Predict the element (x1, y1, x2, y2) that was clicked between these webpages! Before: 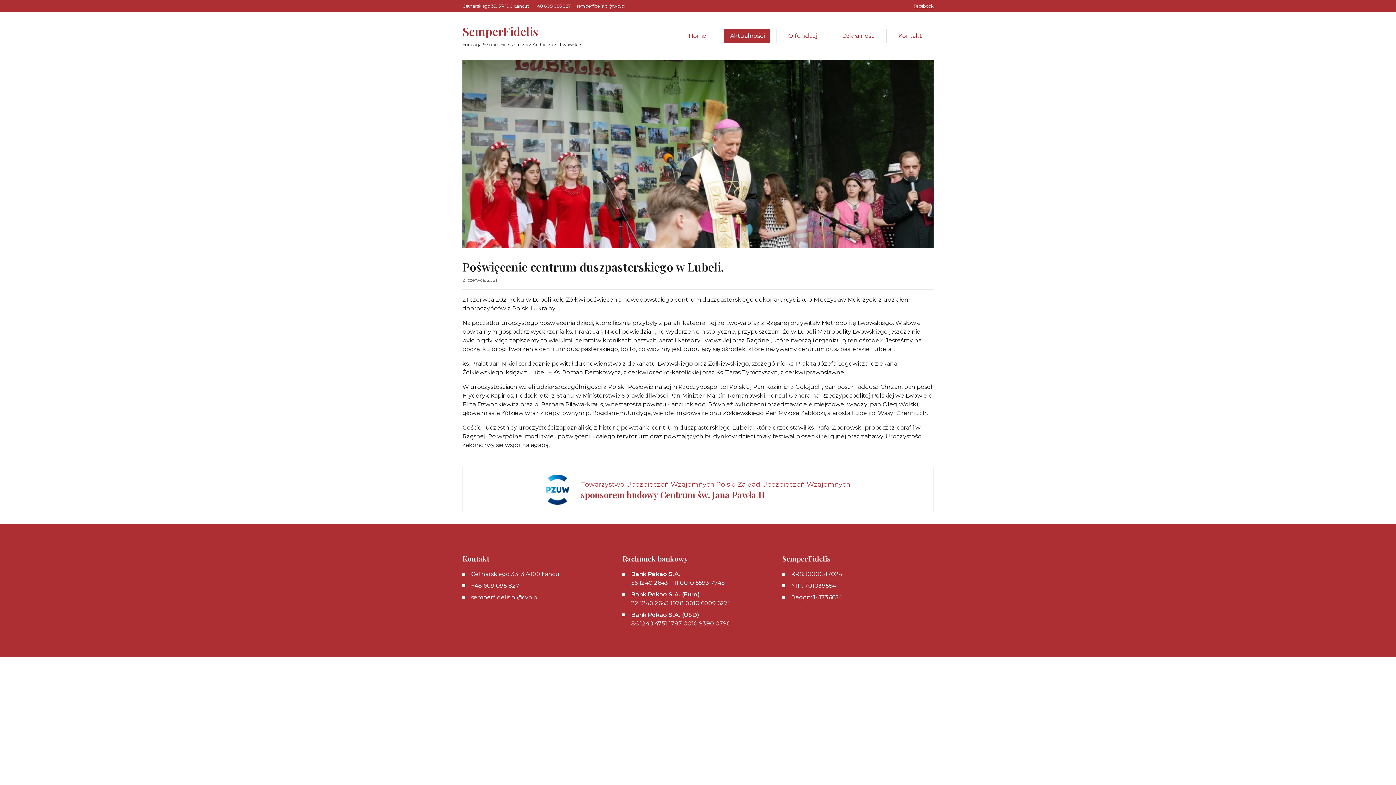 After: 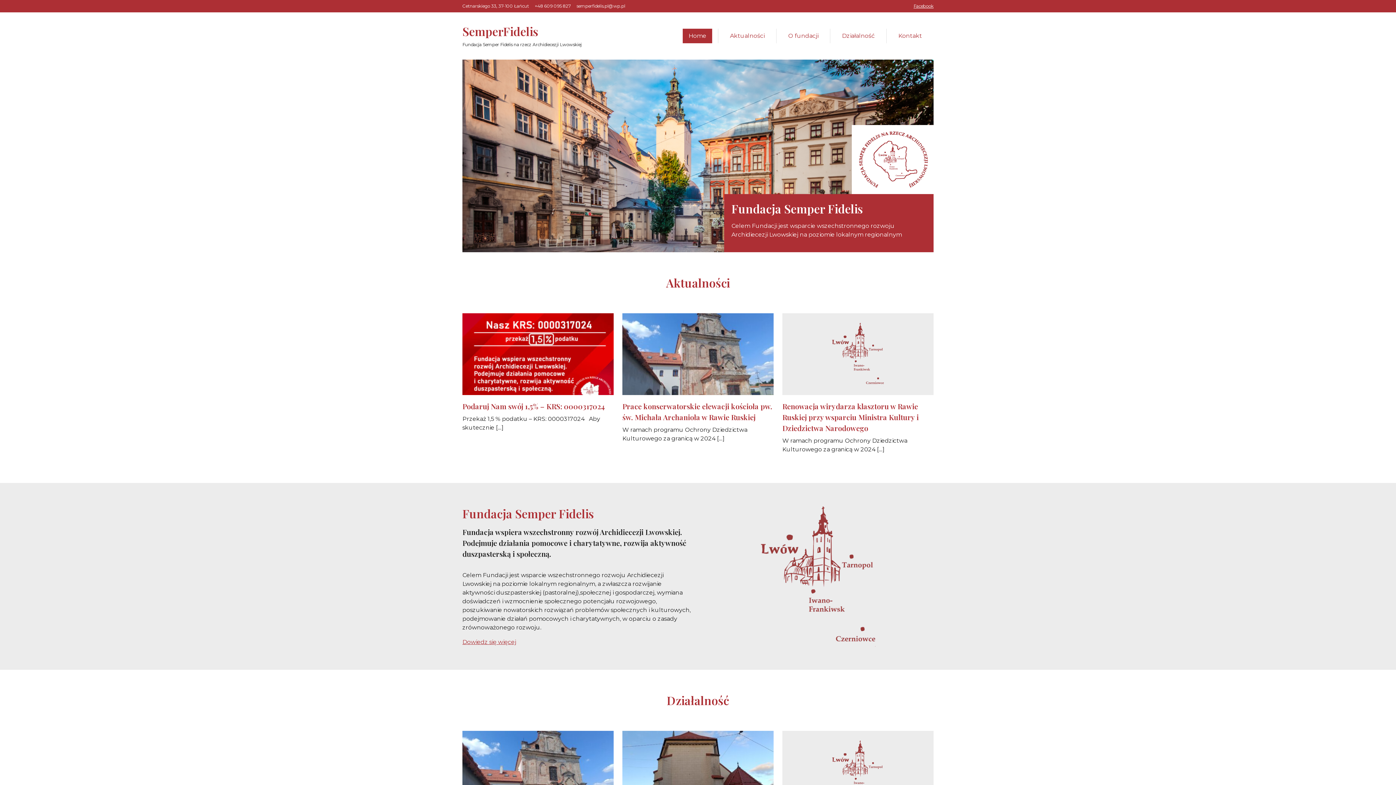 Action: bbox: (682, 28, 712, 43) label: Home